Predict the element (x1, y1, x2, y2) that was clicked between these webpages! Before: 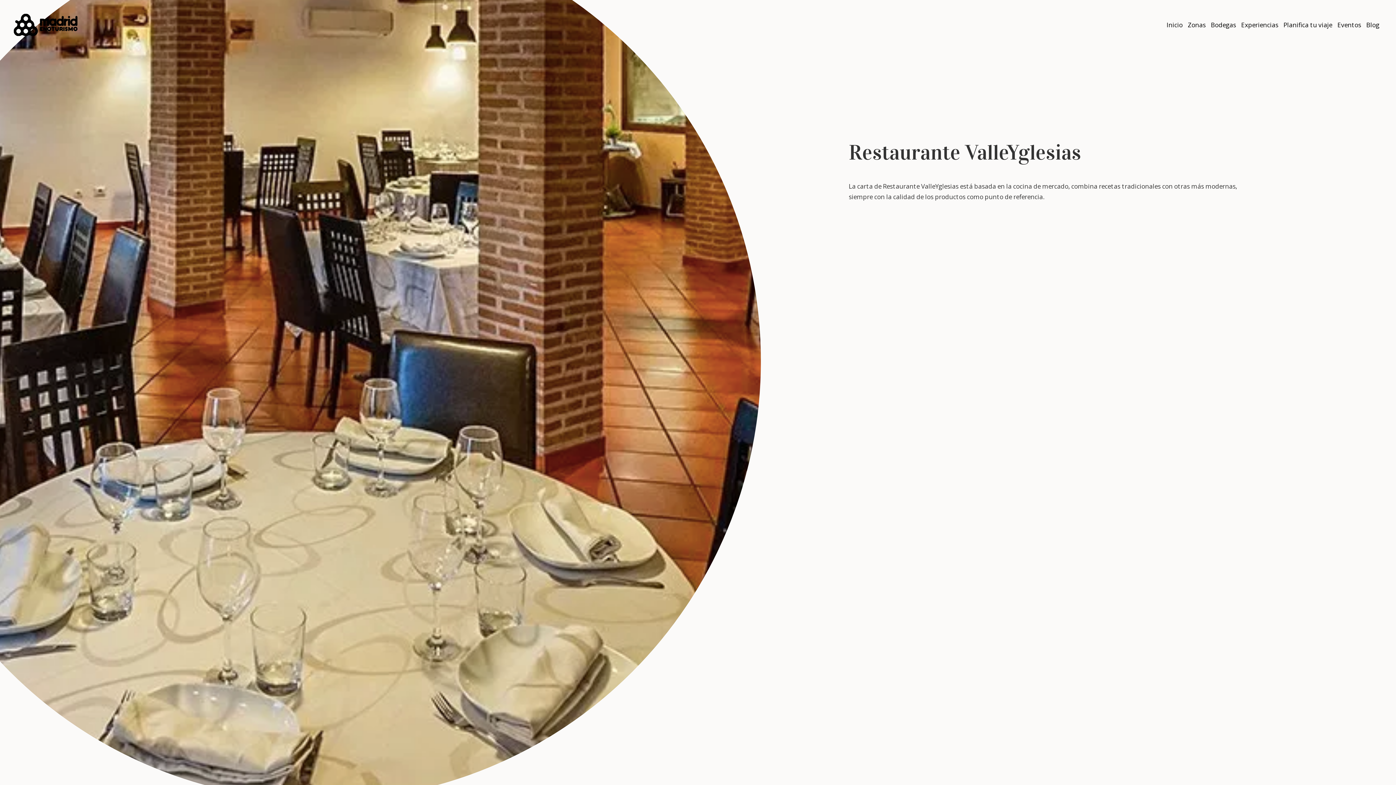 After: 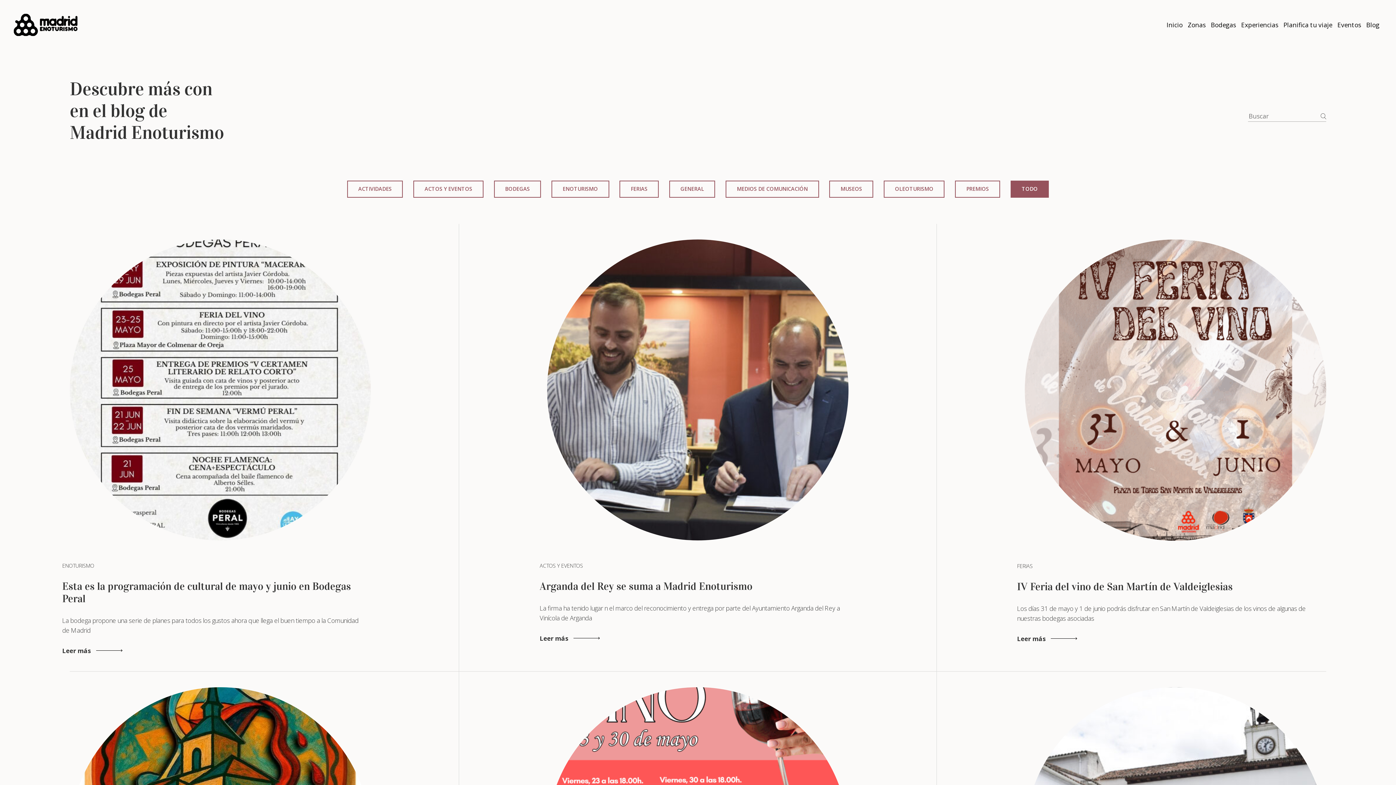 Action: bbox: (1364, 20, 1382, 29) label: Blog